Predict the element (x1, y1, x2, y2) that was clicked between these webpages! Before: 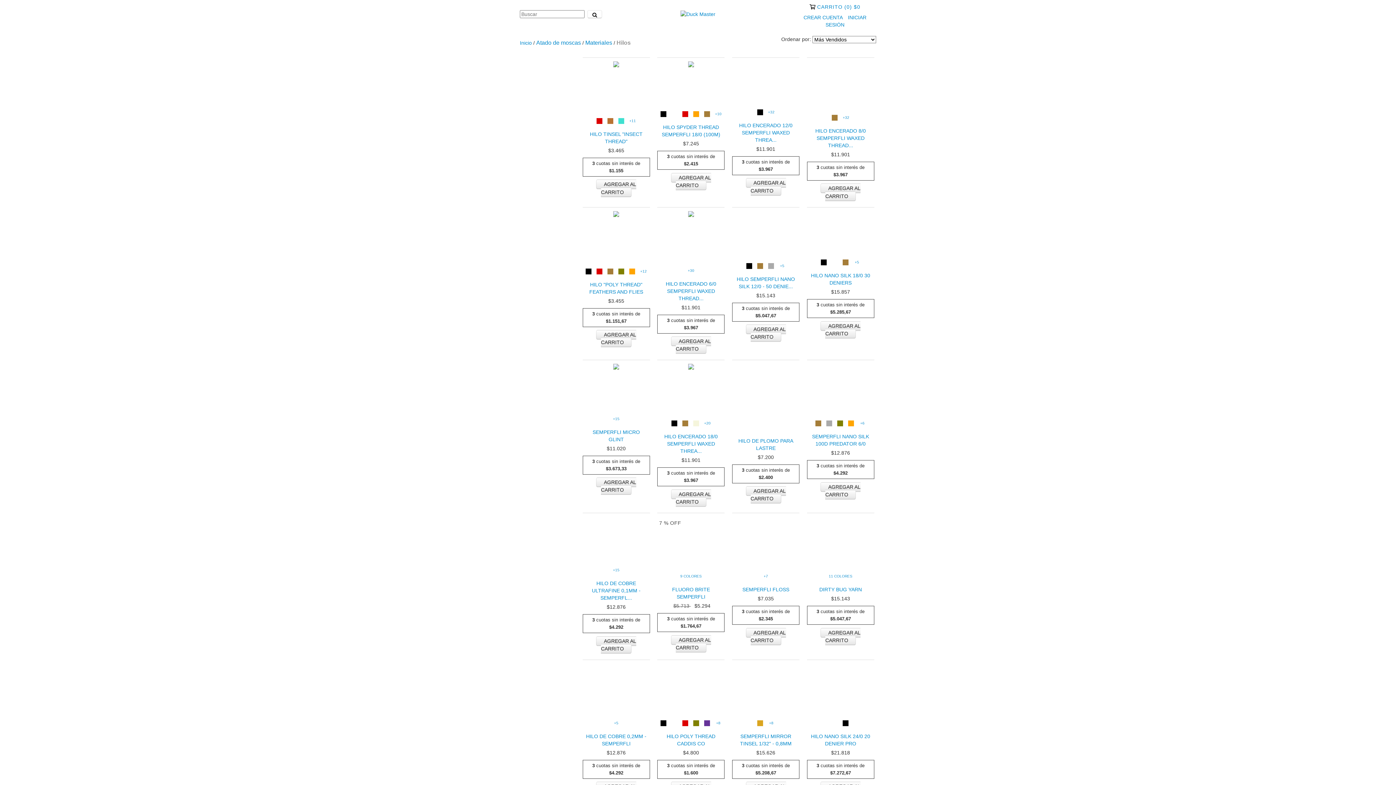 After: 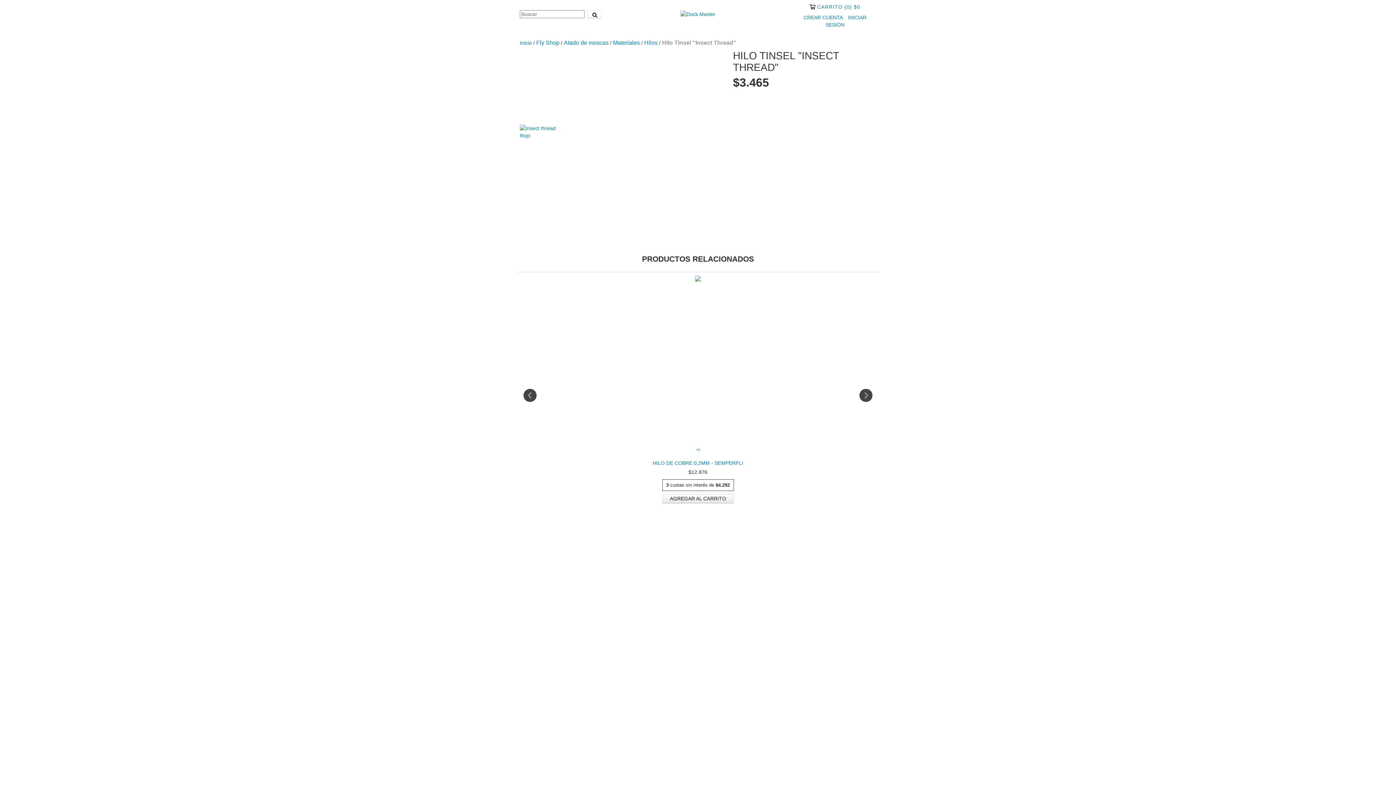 Action: bbox: (629, 117, 636, 125) label: +11